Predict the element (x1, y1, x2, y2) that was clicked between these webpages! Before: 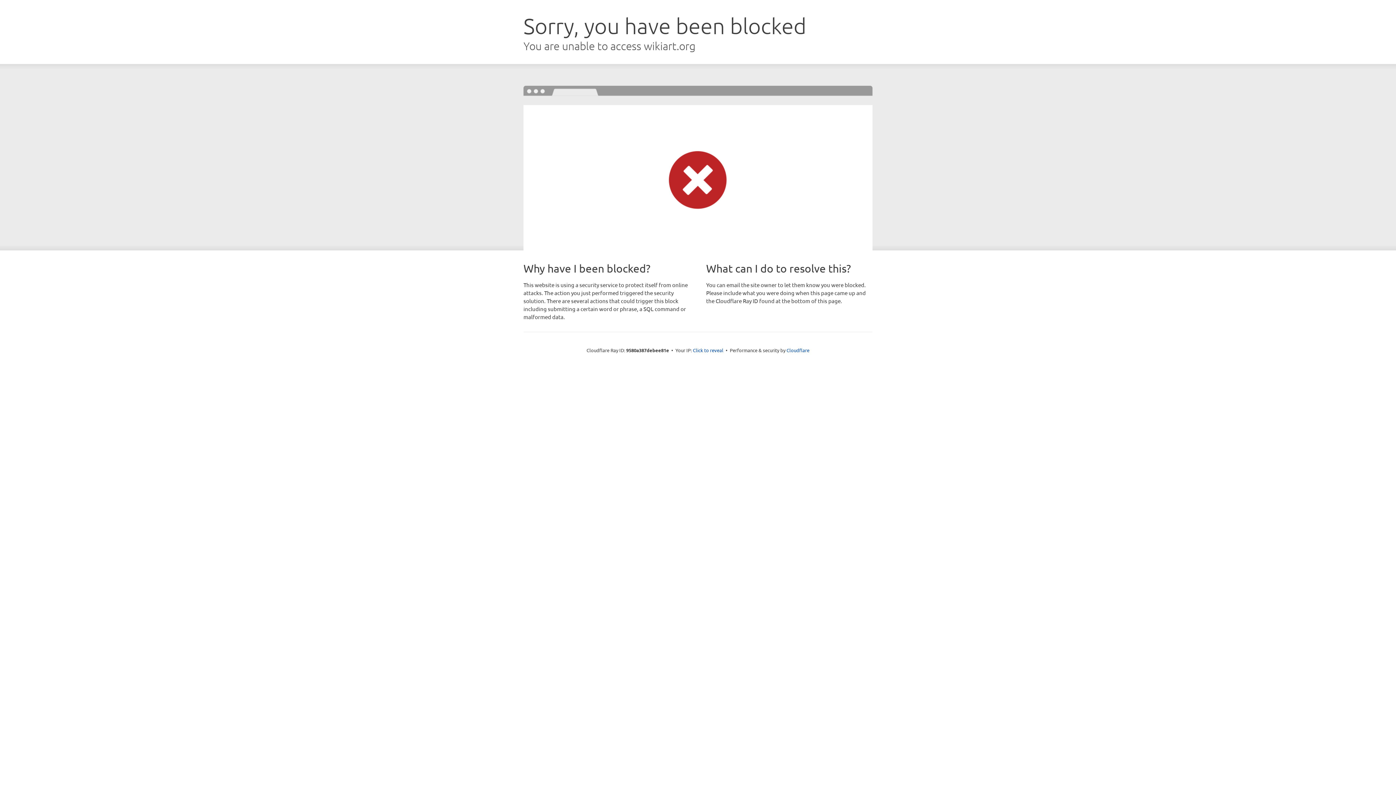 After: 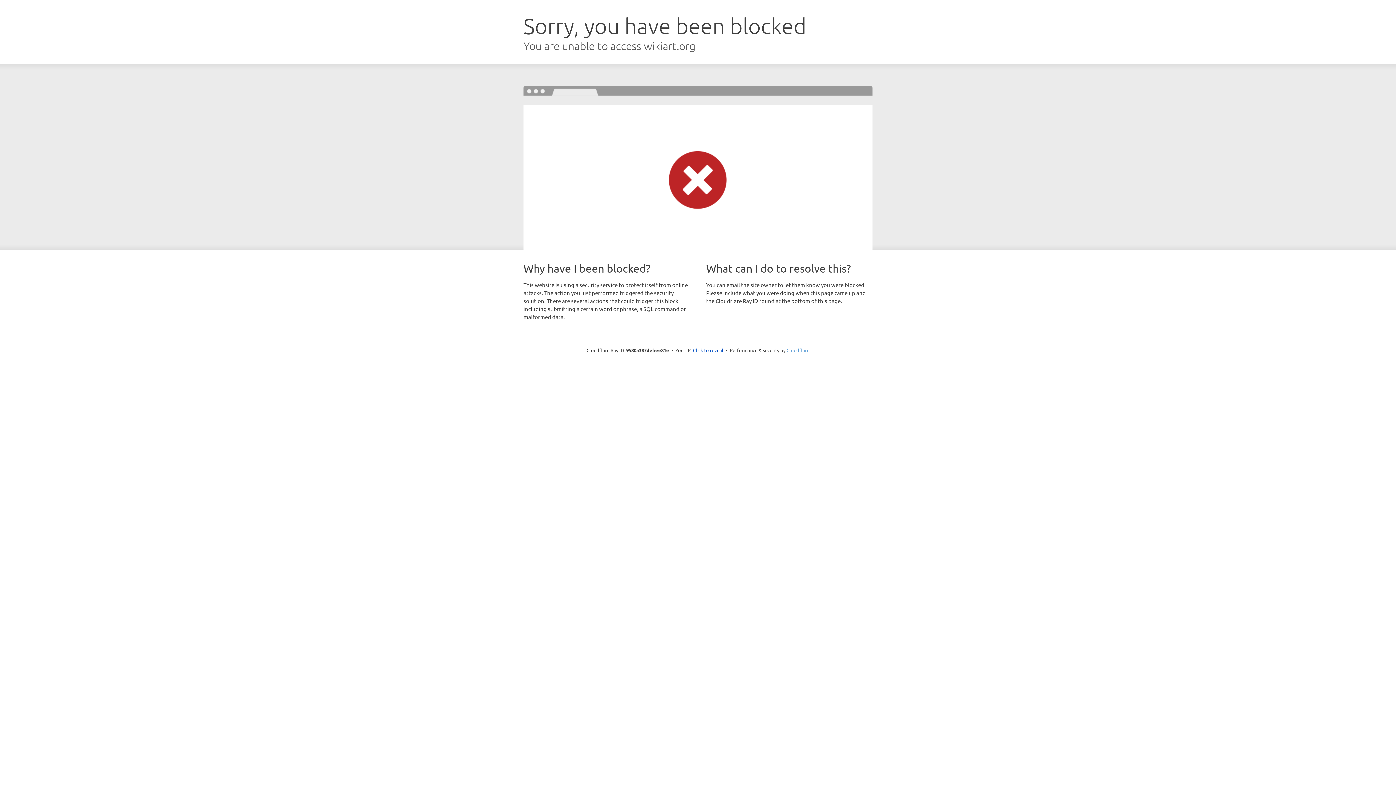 Action: bbox: (786, 347, 809, 353) label: Cloudflare